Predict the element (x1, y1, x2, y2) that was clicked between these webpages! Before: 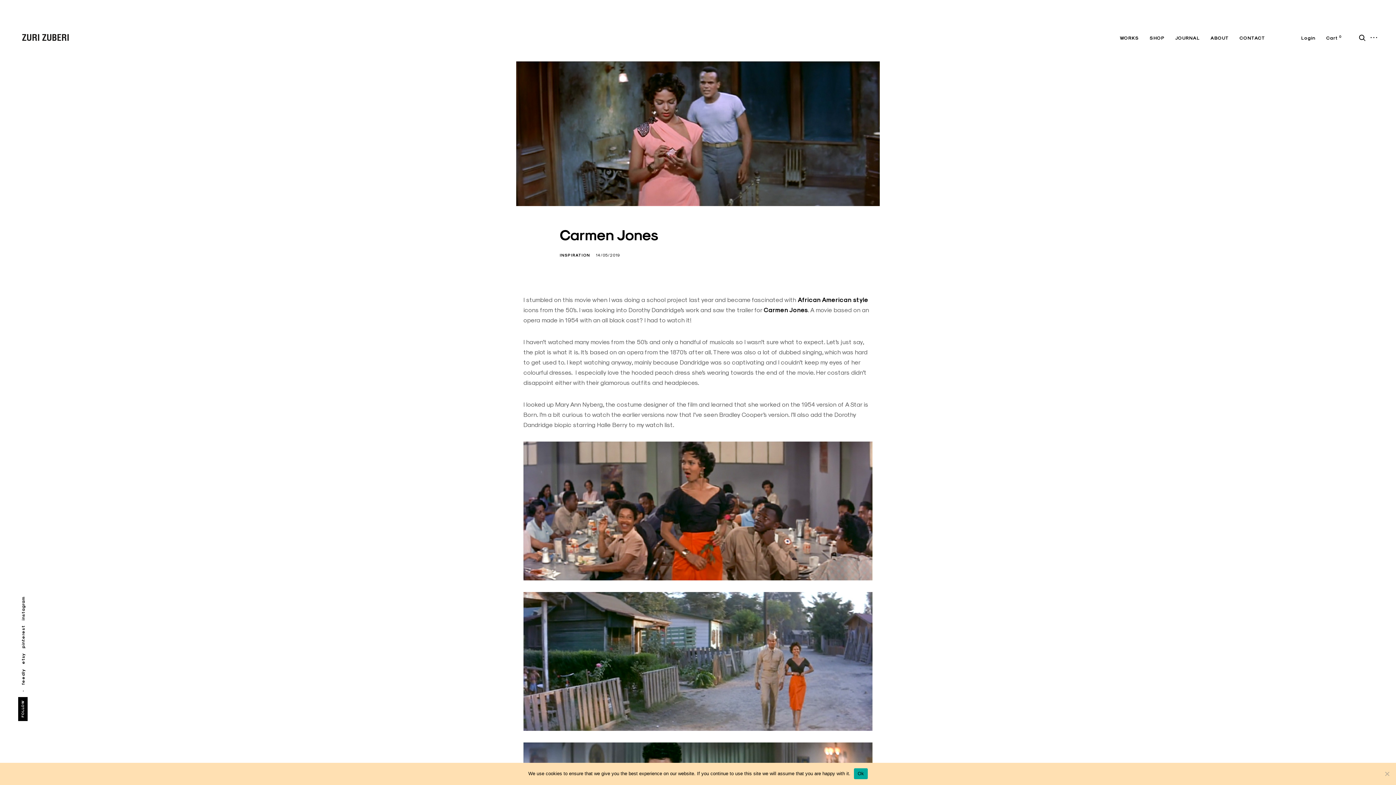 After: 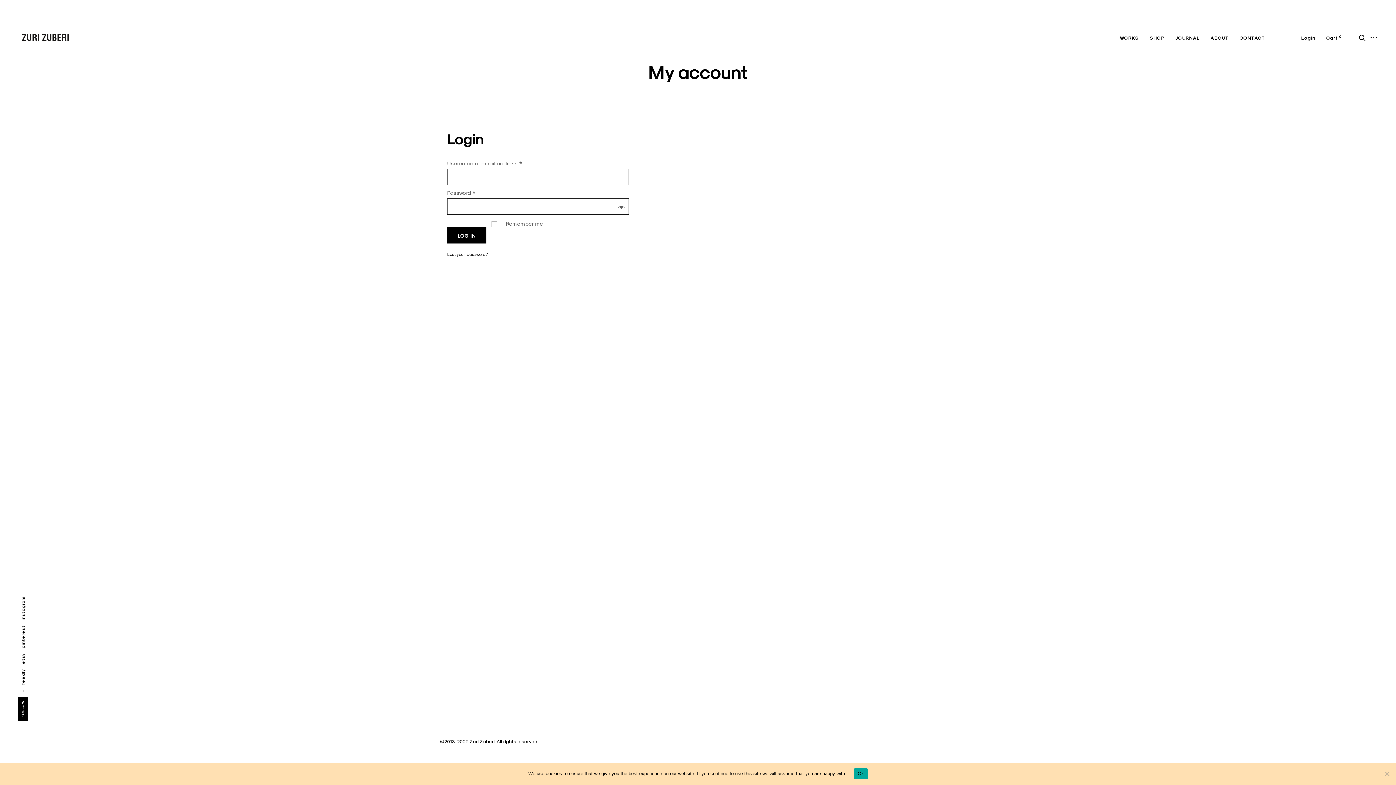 Action: label: Login bbox: (1301, 34, 1315, 41)